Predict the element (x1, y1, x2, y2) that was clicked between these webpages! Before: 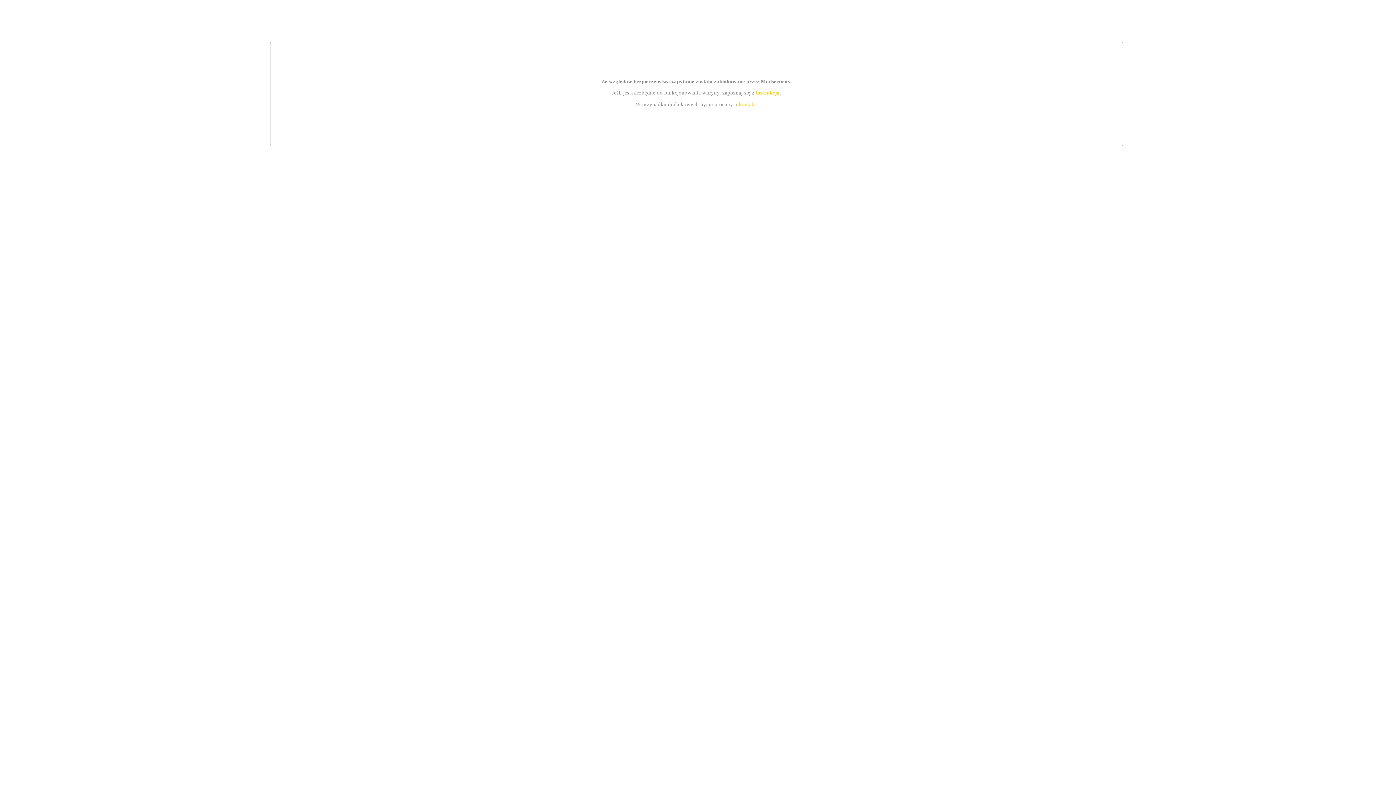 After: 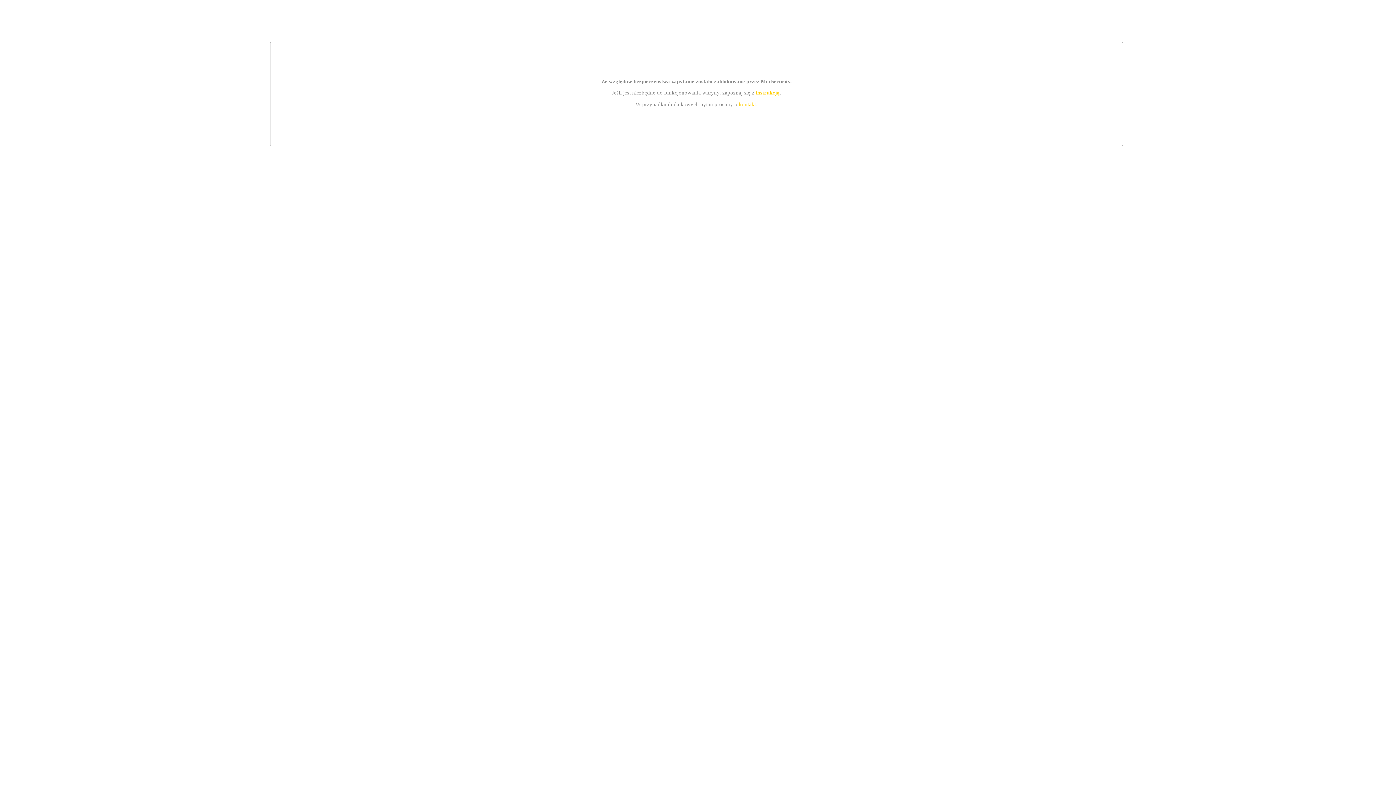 Action: label: instrukcją bbox: (755, 89, 779, 95)